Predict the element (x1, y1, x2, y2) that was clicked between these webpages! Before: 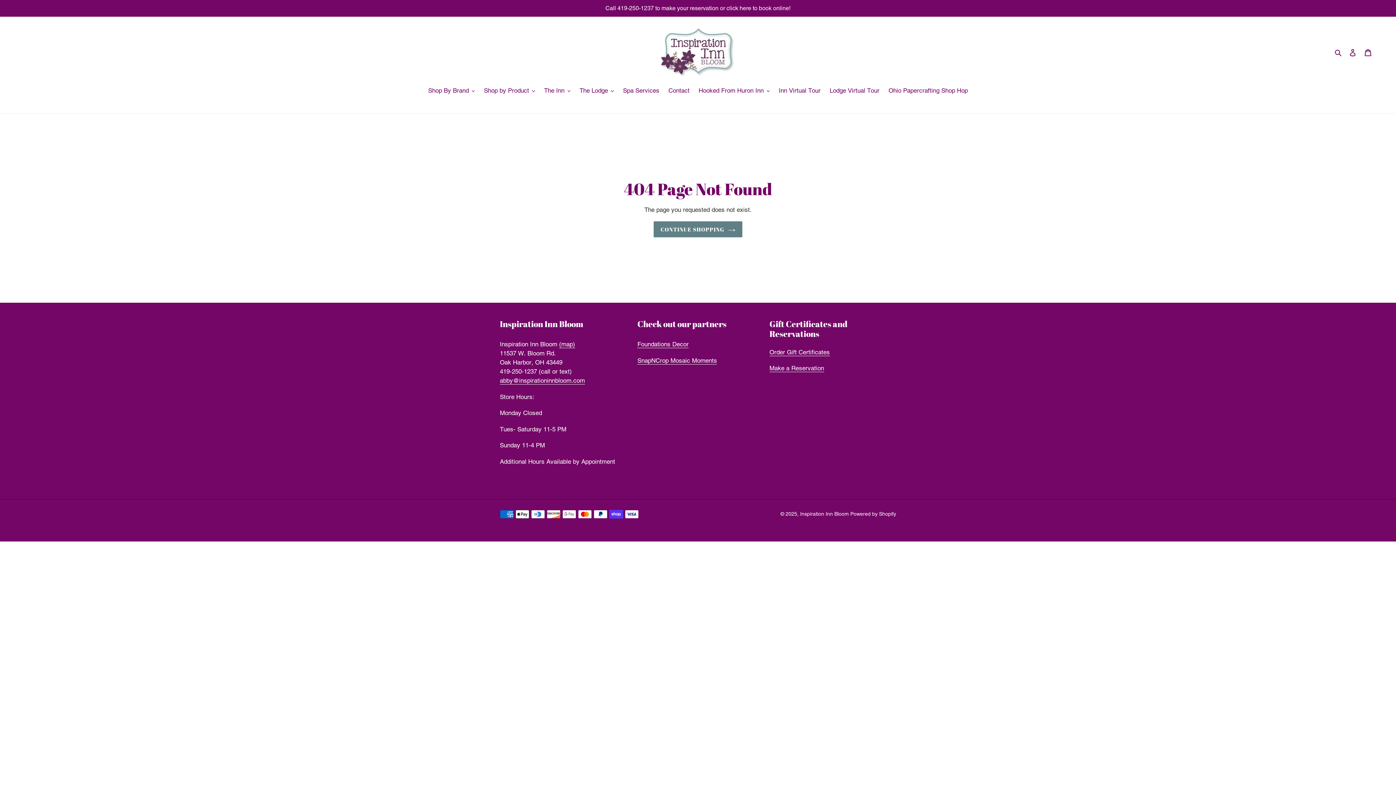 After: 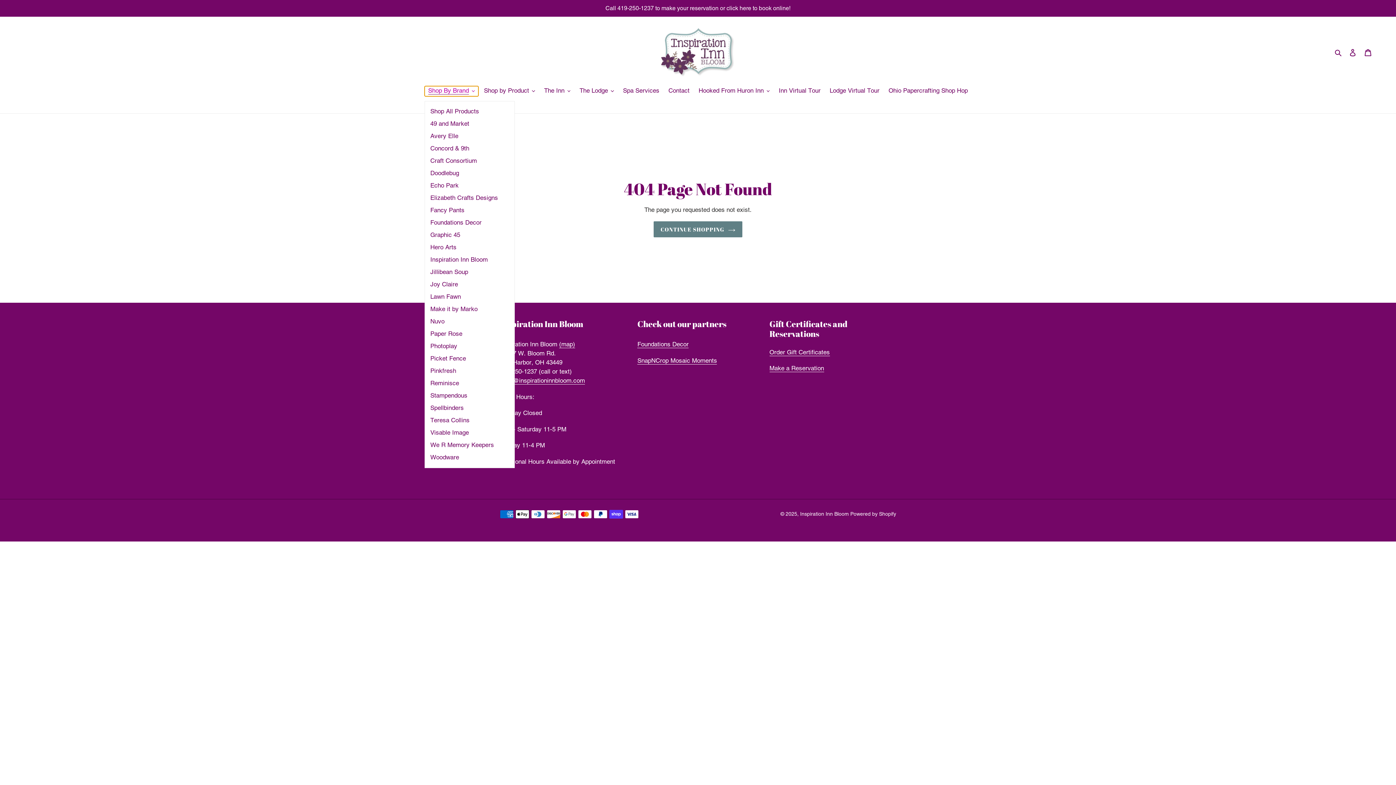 Action: bbox: (424, 86, 478, 96) label: Shop By Brand